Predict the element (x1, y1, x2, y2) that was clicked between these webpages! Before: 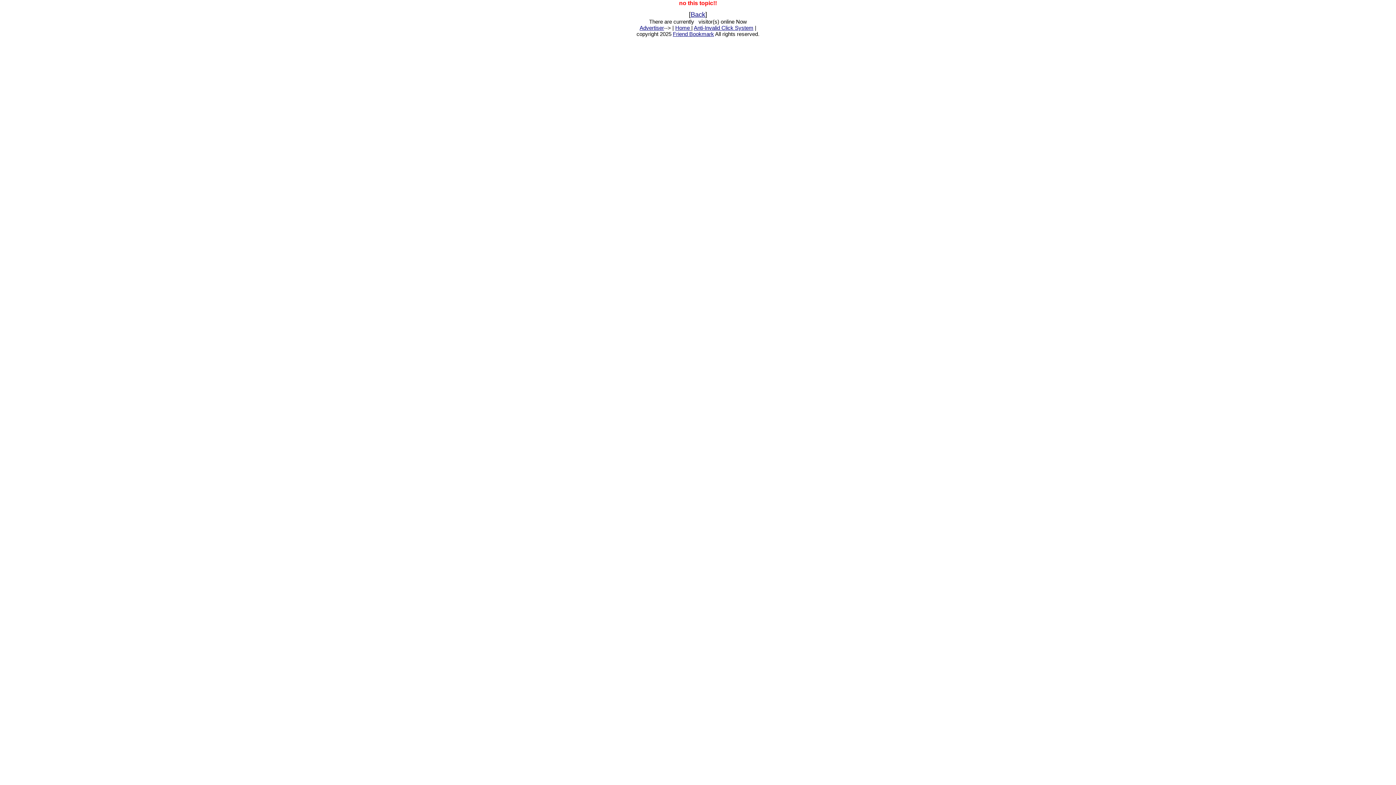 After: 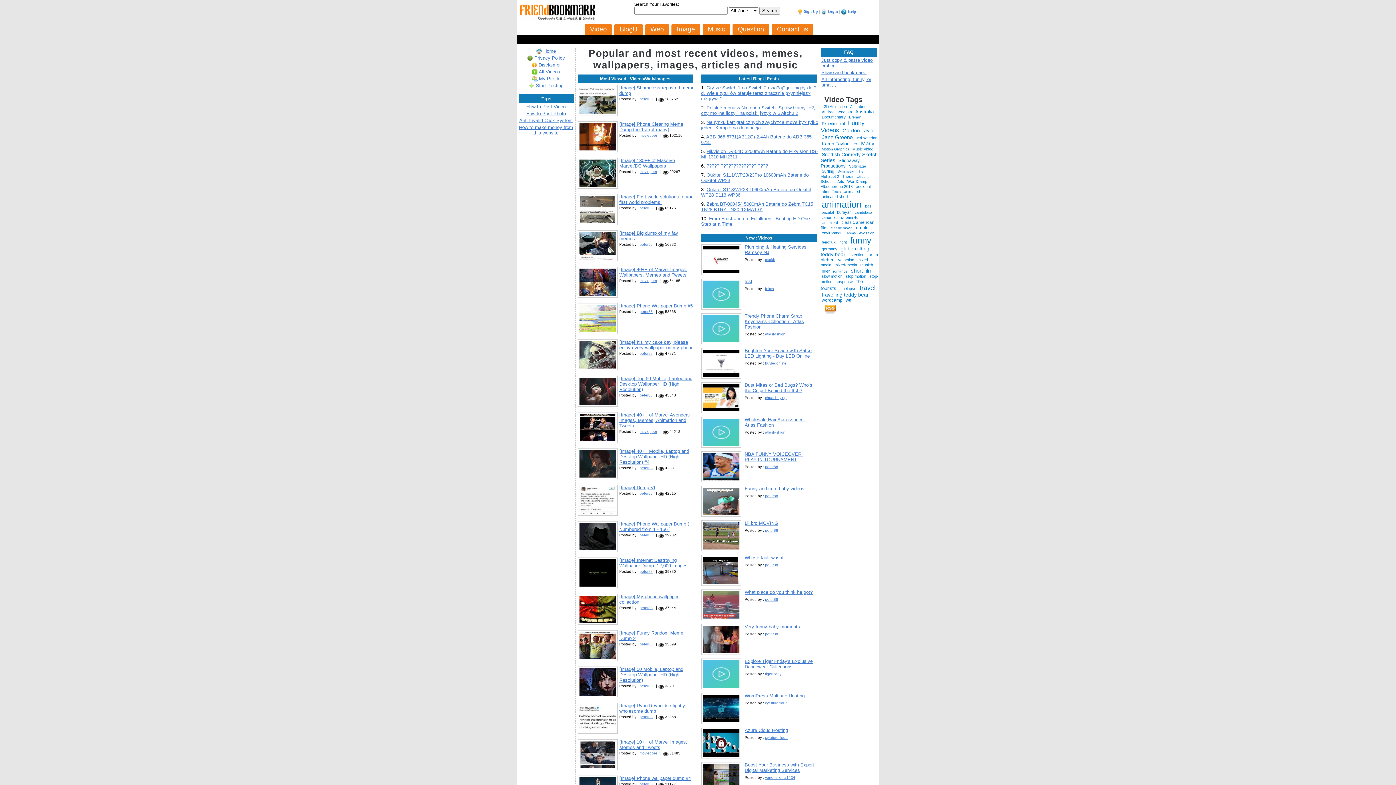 Action: bbox: (673, 30, 714, 37) label: Friend Bookmark